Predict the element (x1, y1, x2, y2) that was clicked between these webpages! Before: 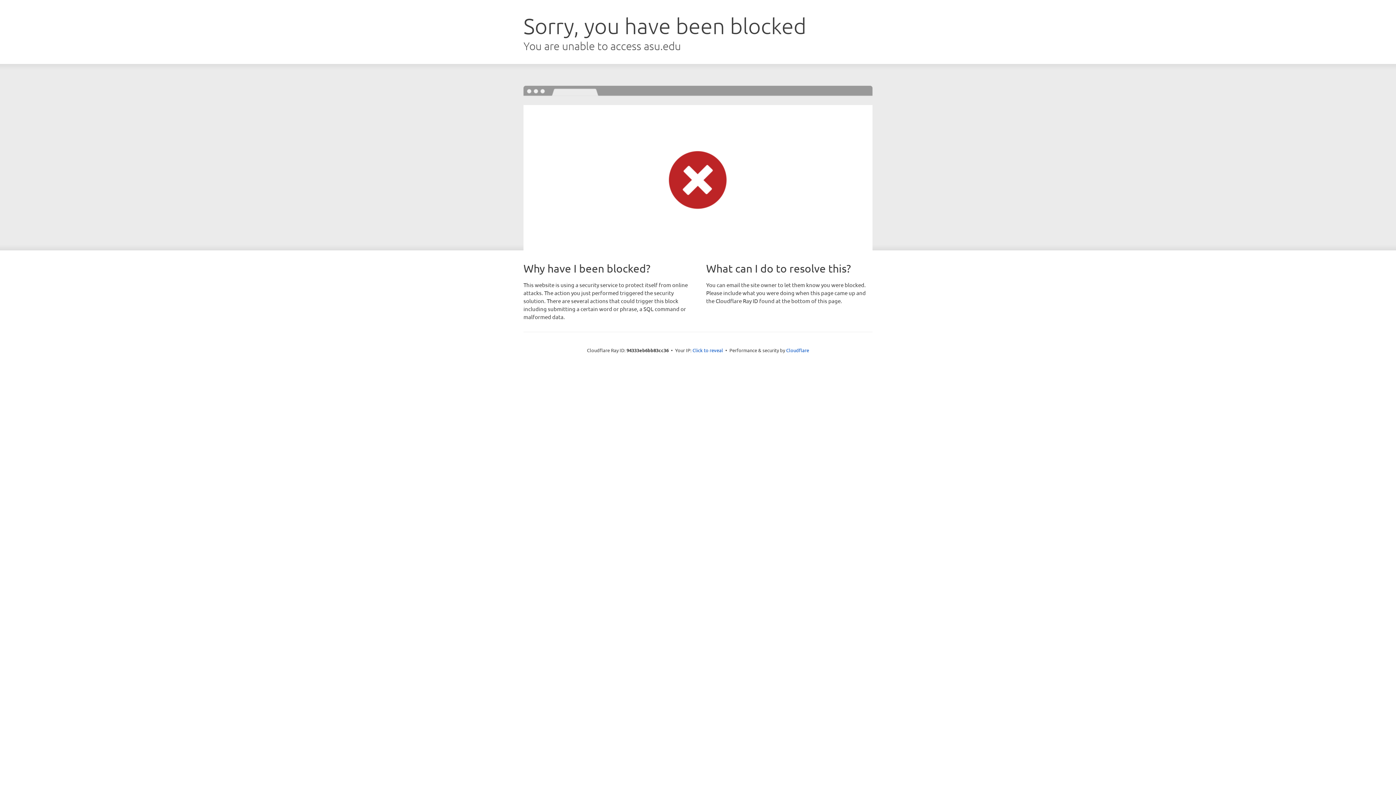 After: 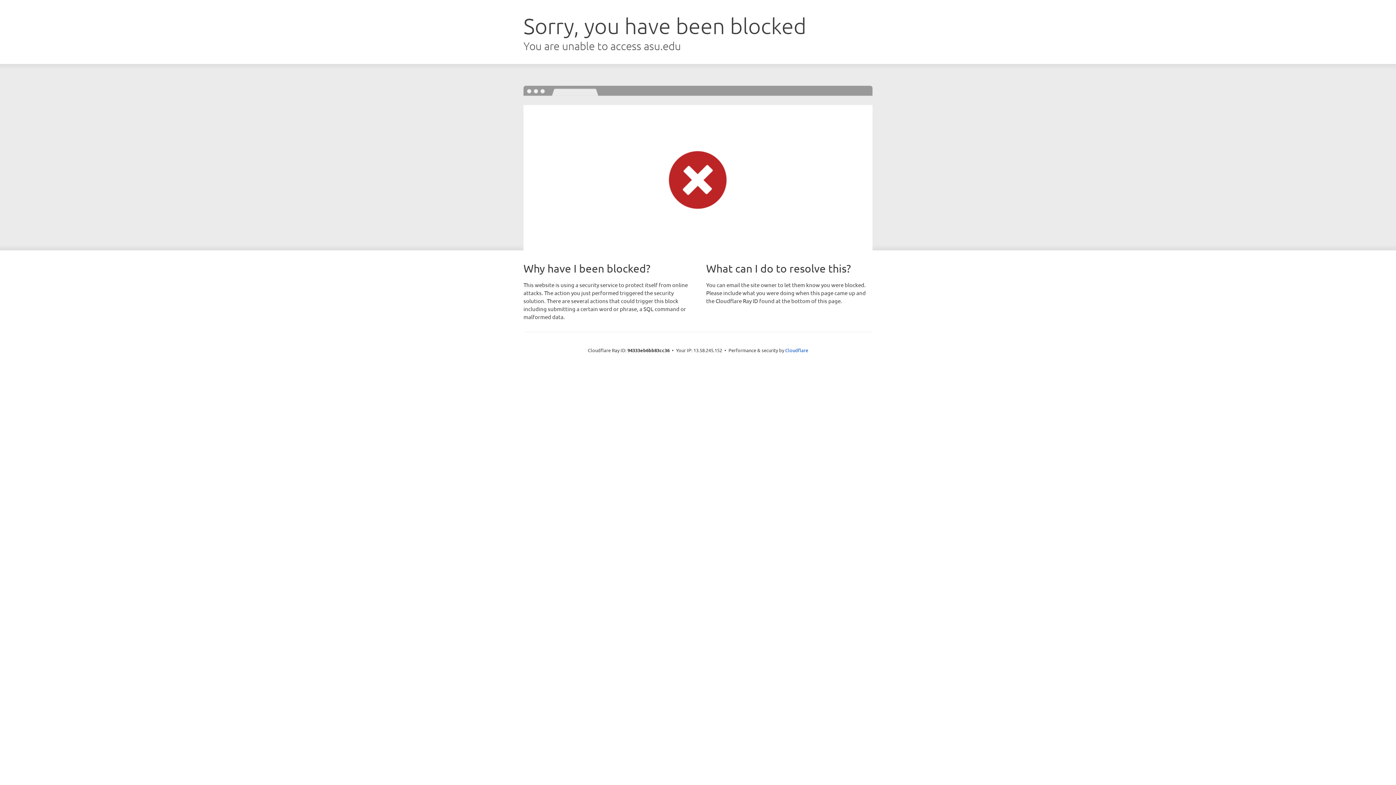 Action: label: Click to reveal bbox: (692, 346, 723, 353)